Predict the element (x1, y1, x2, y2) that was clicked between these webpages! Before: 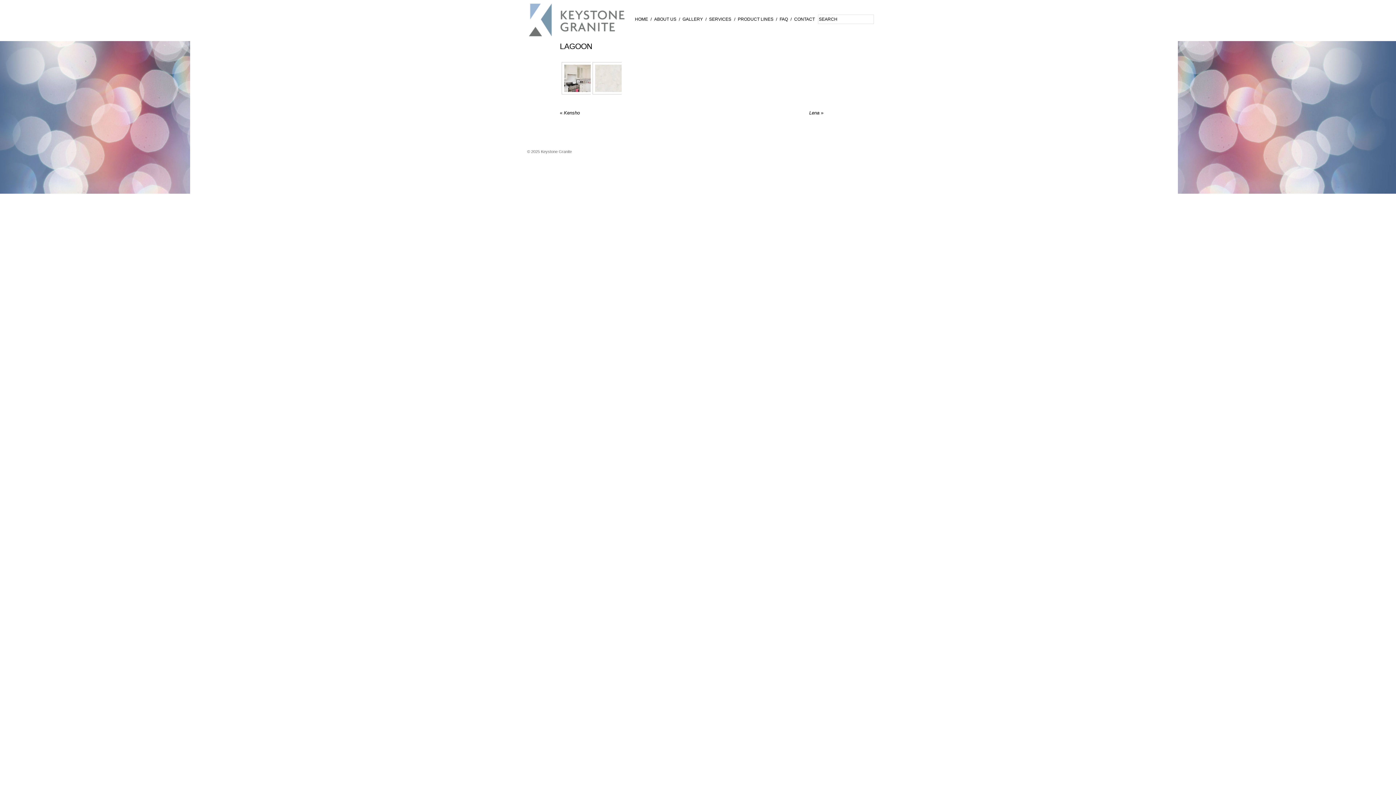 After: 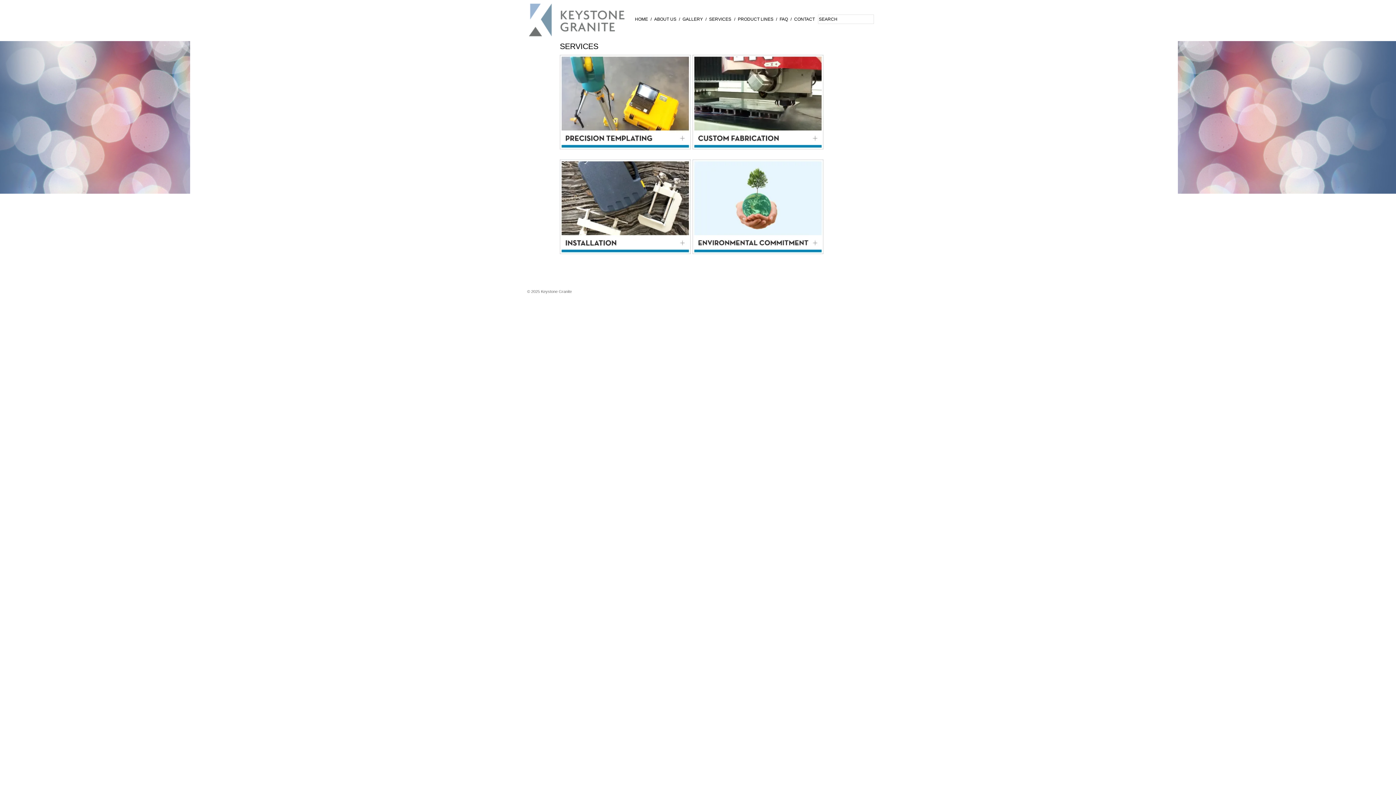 Action: bbox: (707, 16, 732, 22) label: SERVICES